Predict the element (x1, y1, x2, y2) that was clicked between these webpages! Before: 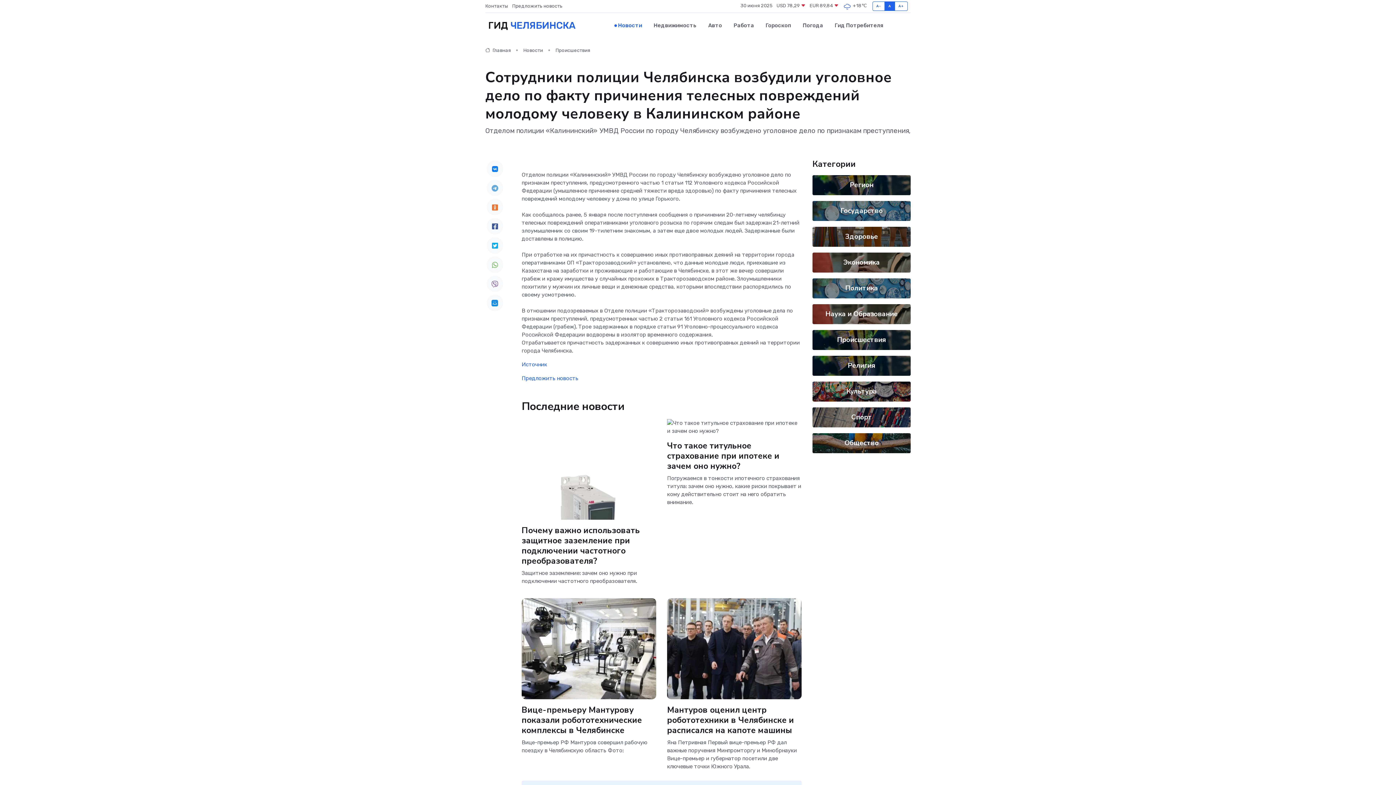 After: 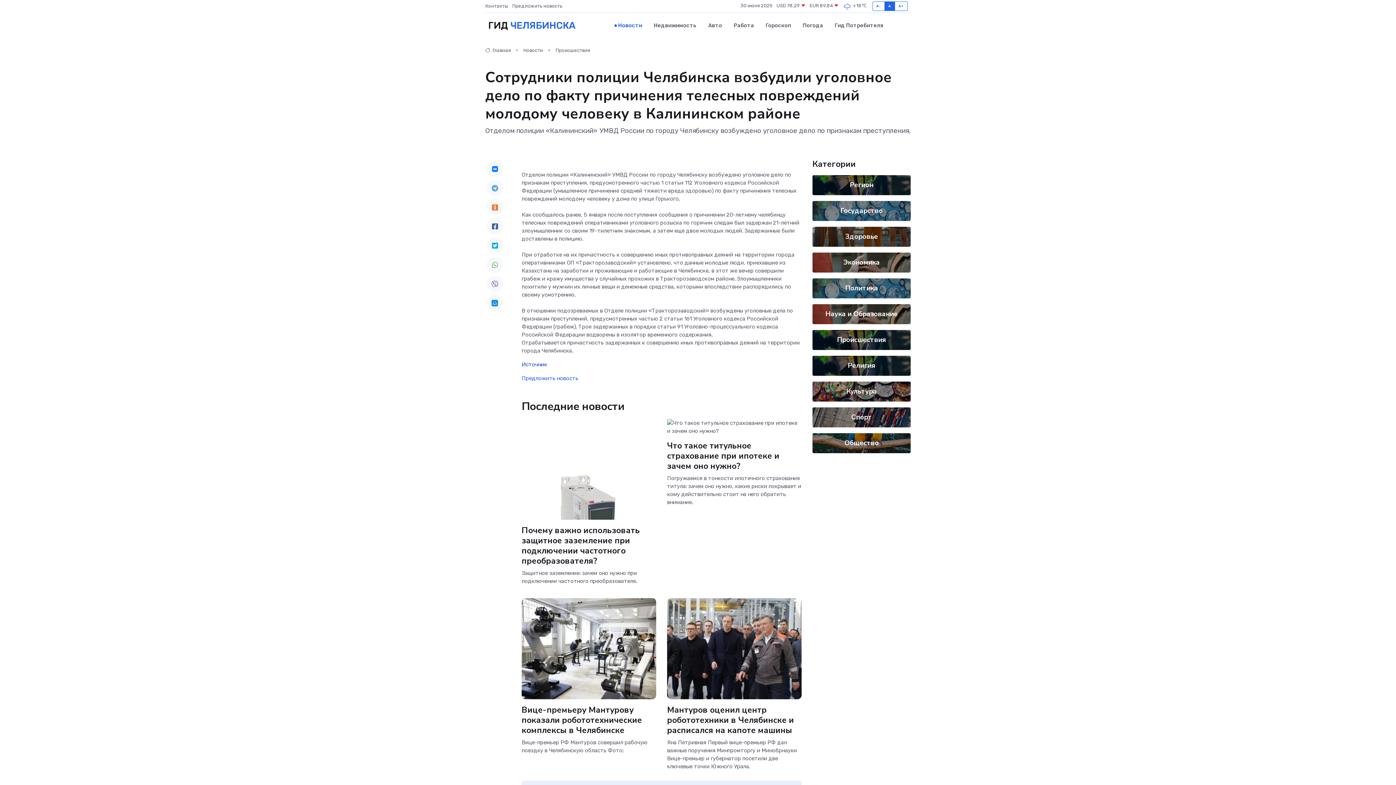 Action: bbox: (521, 361, 547, 367) label: Источник